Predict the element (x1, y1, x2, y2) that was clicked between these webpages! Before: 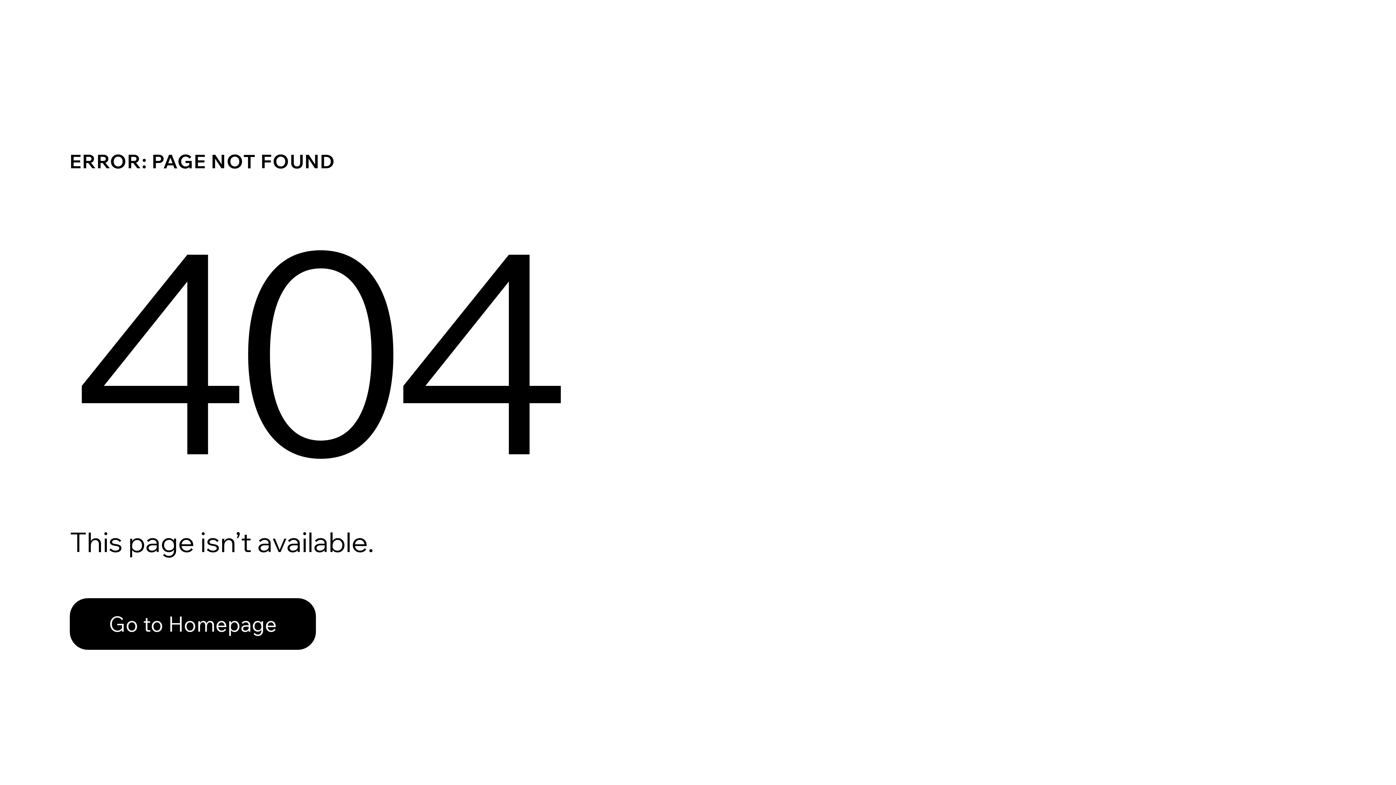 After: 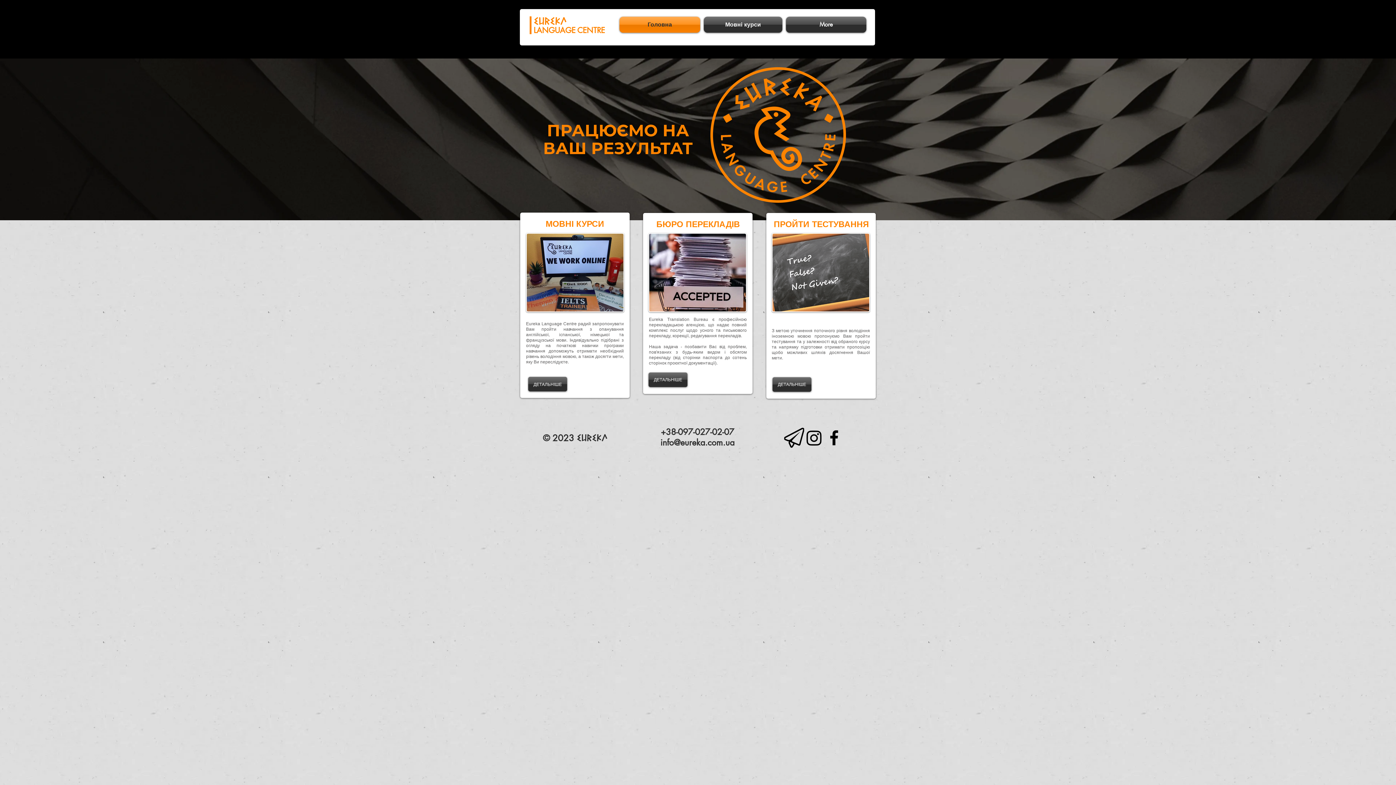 Action: bbox: (69, 582, 768, 659) label: Go to Homepage